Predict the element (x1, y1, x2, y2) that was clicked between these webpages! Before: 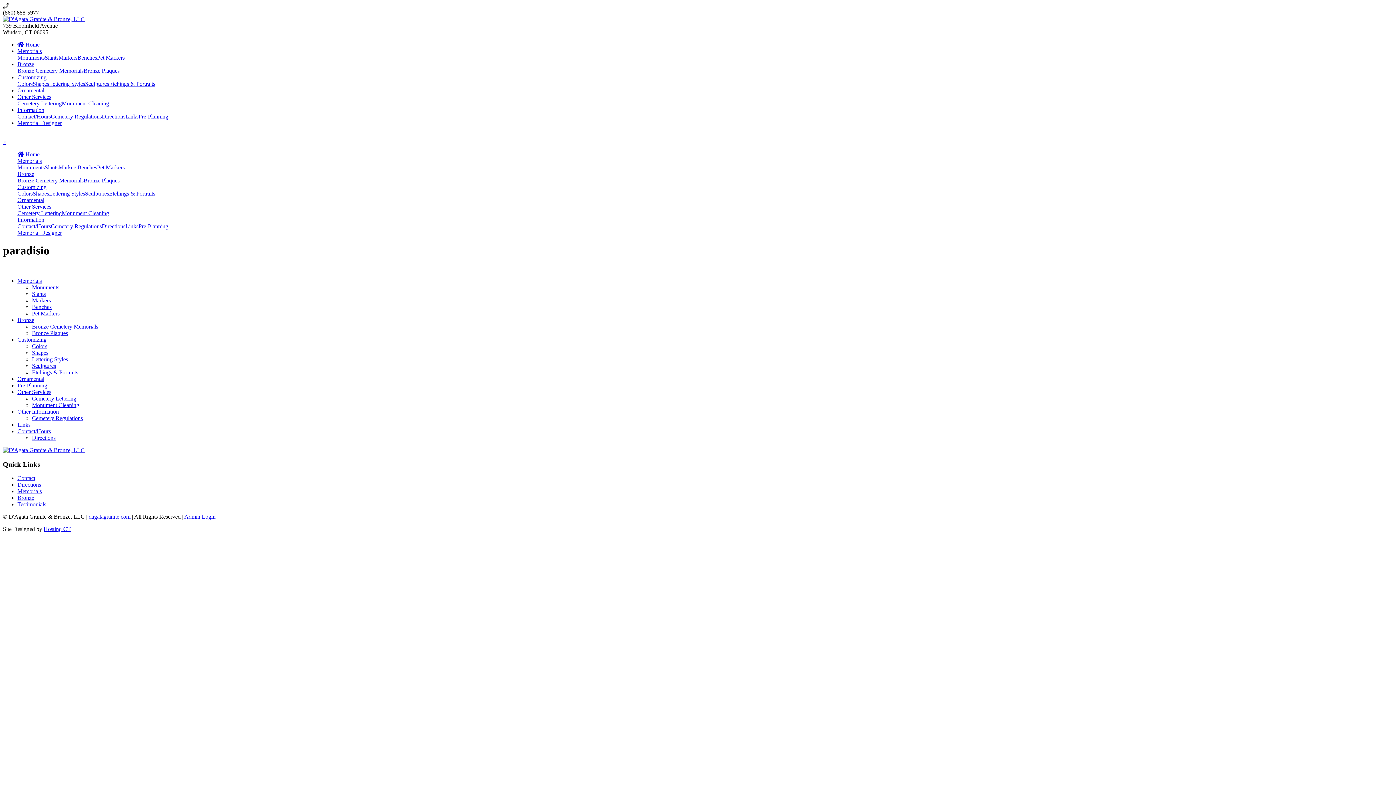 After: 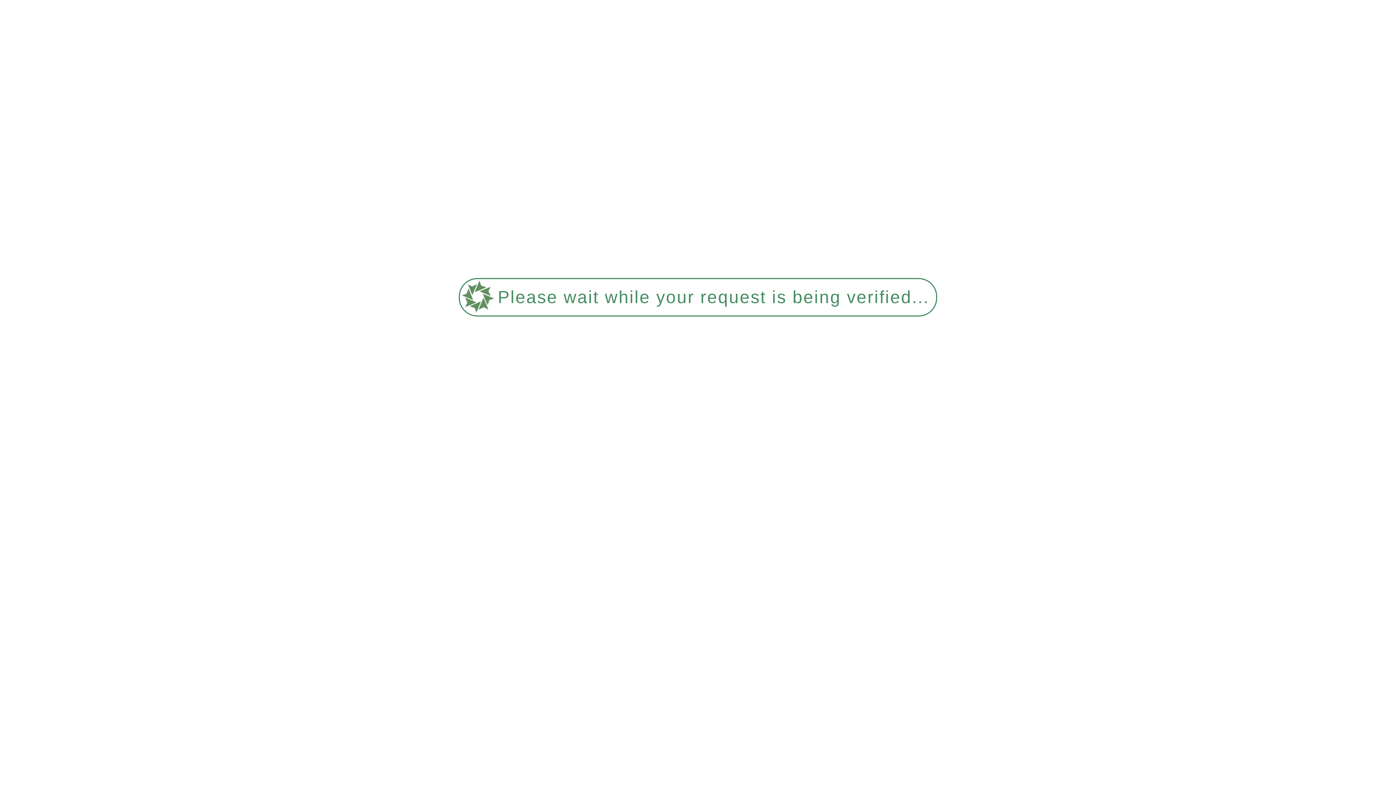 Action: bbox: (125, 223, 138, 229) label: Links